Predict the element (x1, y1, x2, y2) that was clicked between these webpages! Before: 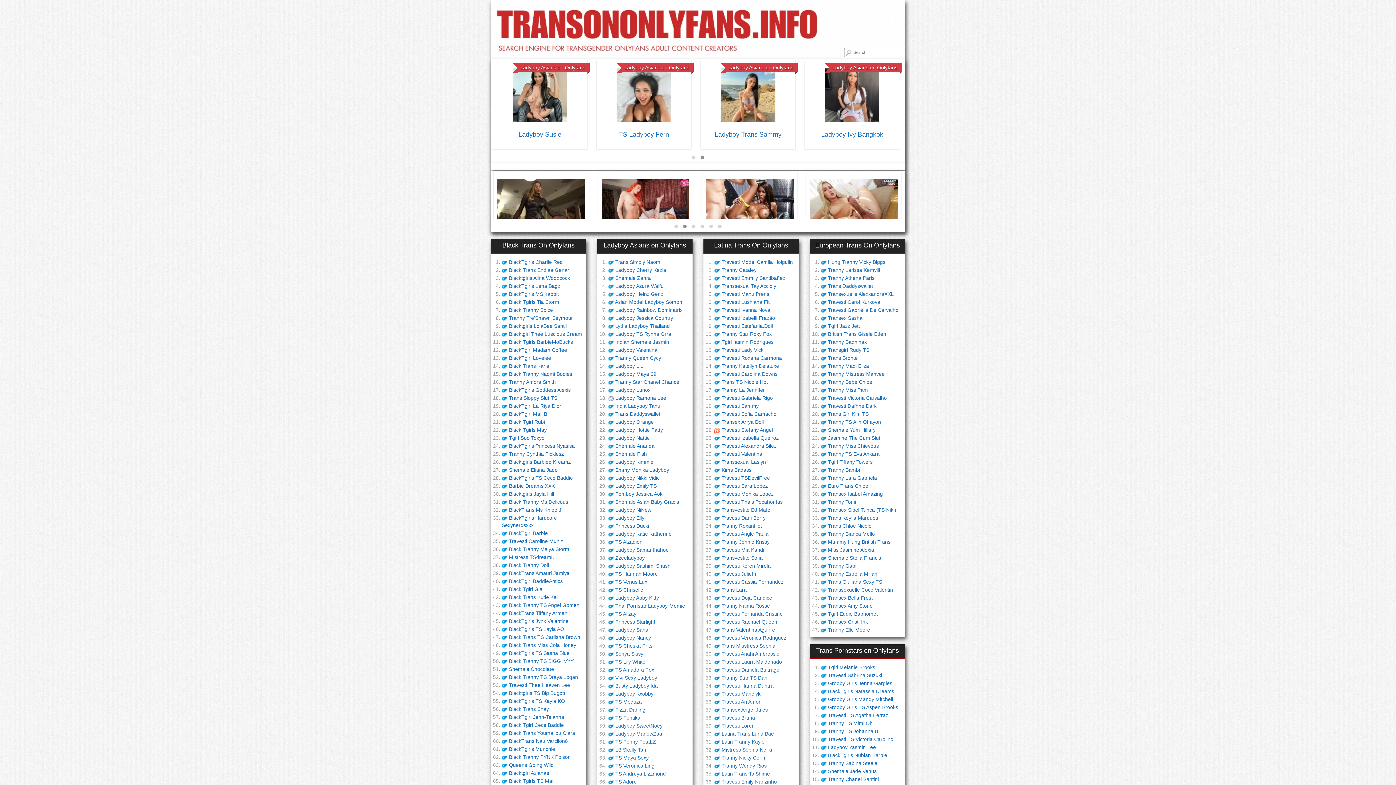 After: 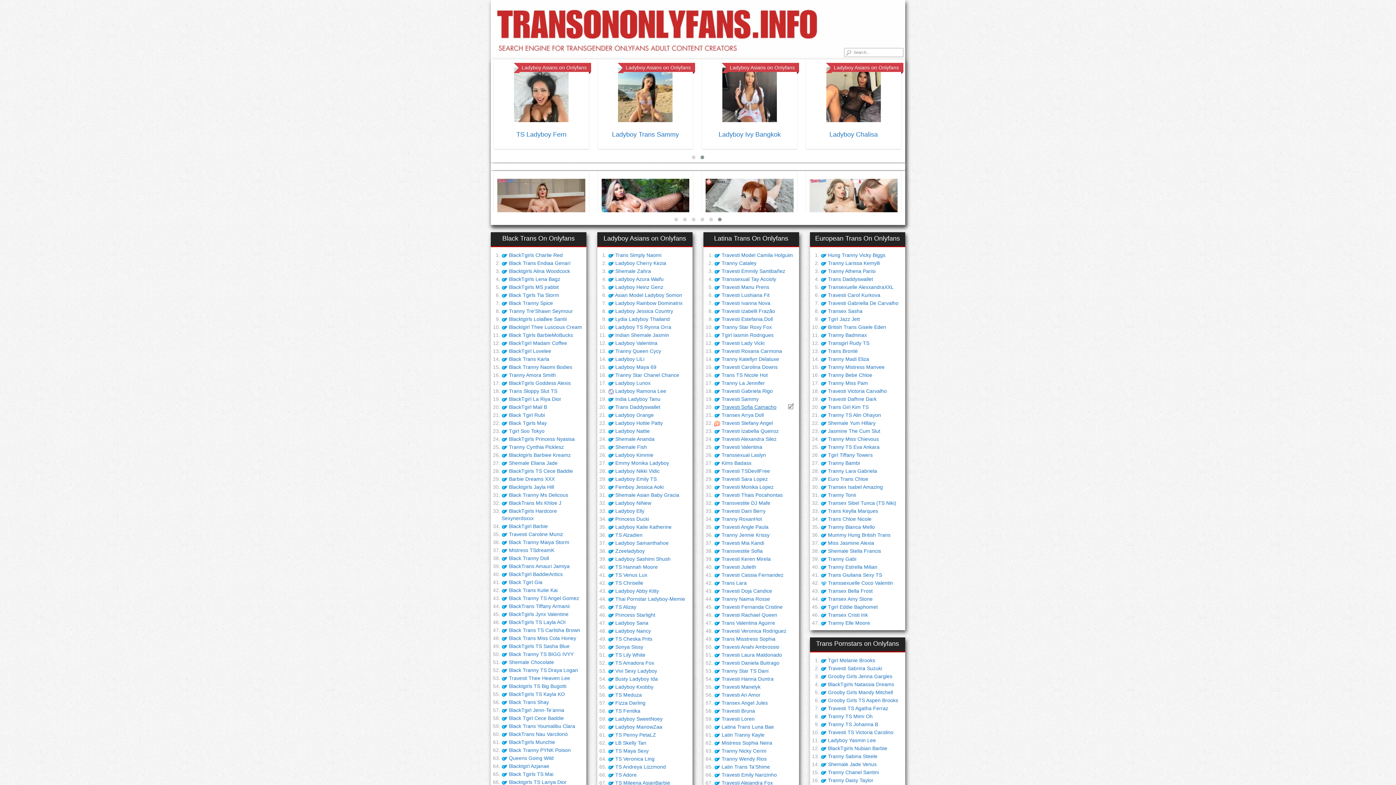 Action: label: Travesti Sofia Camacho bbox: (721, 462, 776, 468)